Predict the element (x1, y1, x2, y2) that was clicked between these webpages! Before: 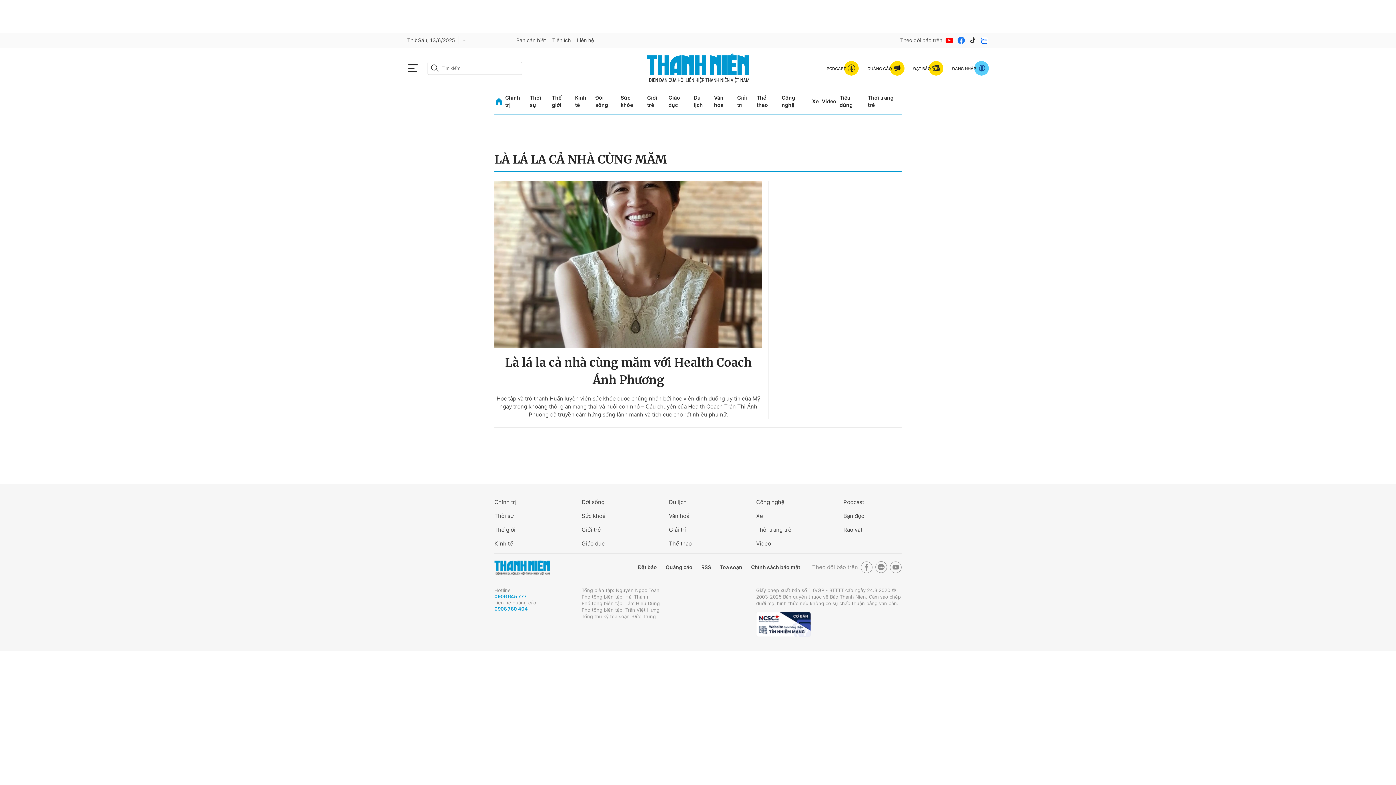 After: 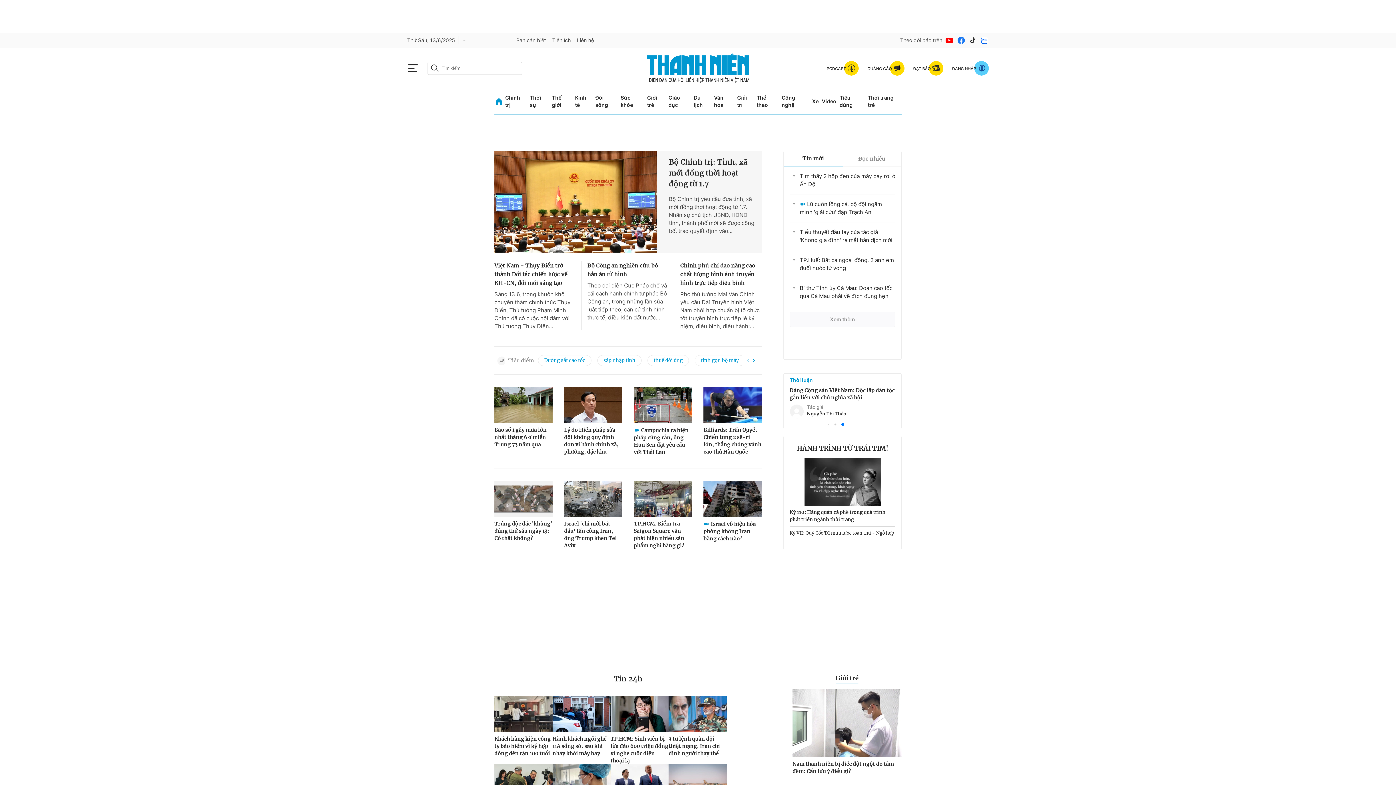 Action: bbox: (494, 559, 549, 575)